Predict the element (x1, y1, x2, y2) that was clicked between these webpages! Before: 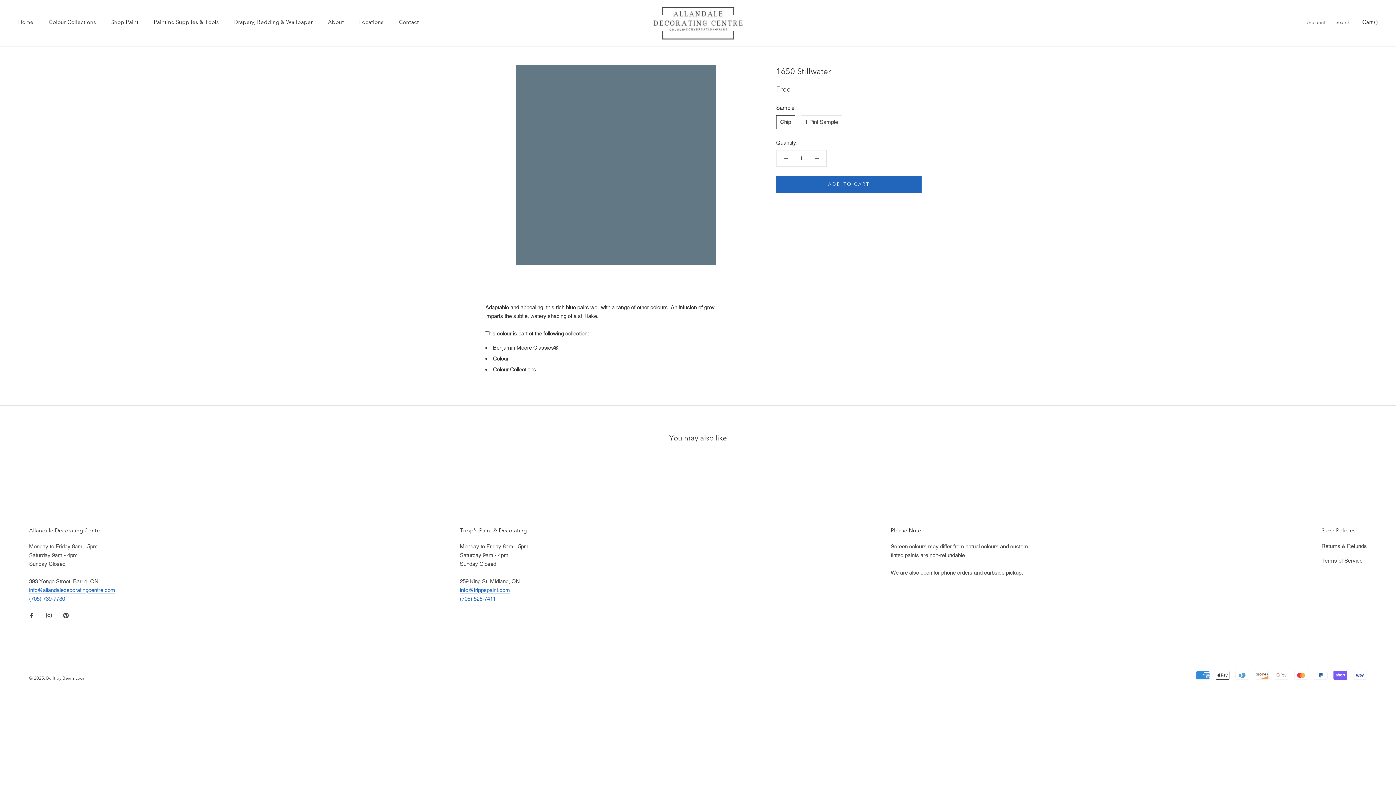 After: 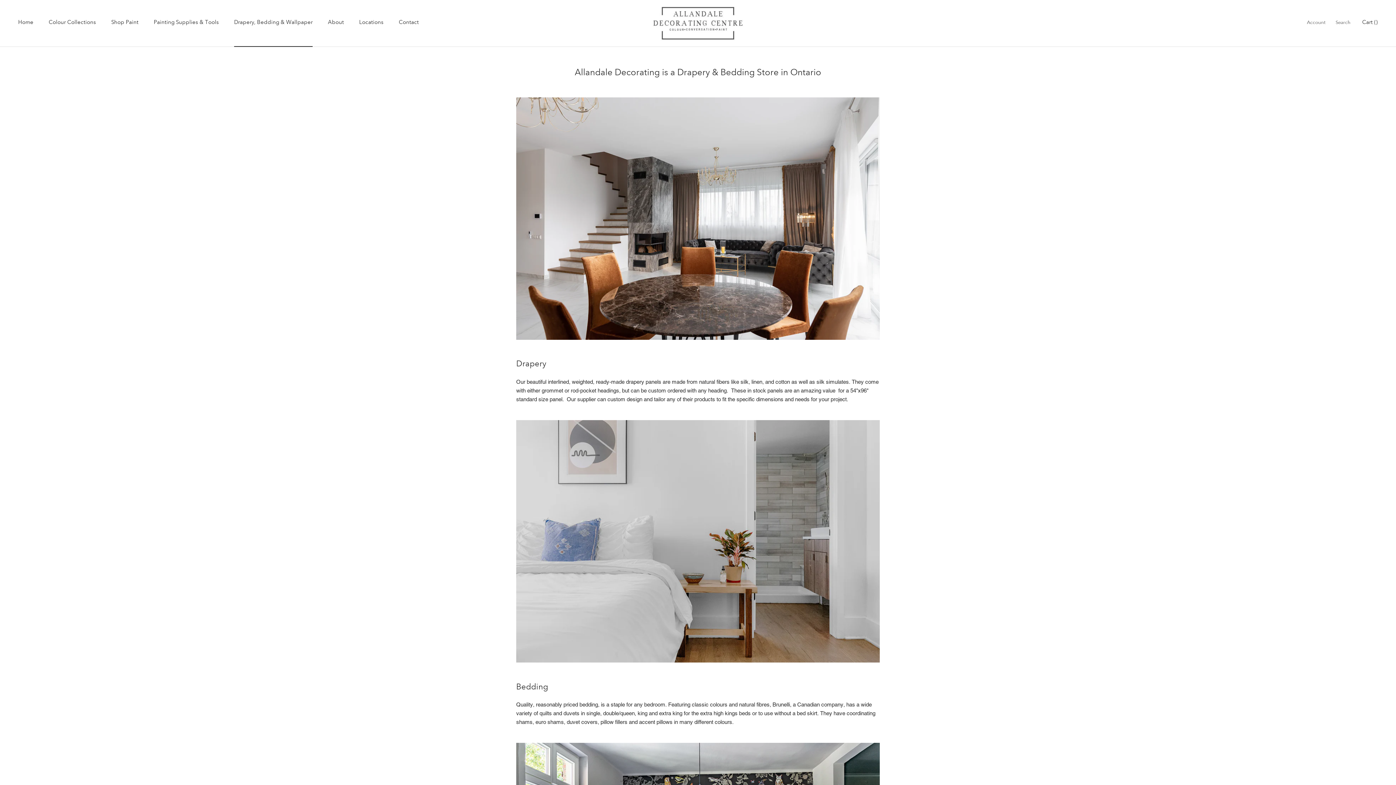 Action: label: Drapery, Bedding & Wallpaper
Drapery, Bedding & Wallpaper bbox: (234, 19, 312, 25)